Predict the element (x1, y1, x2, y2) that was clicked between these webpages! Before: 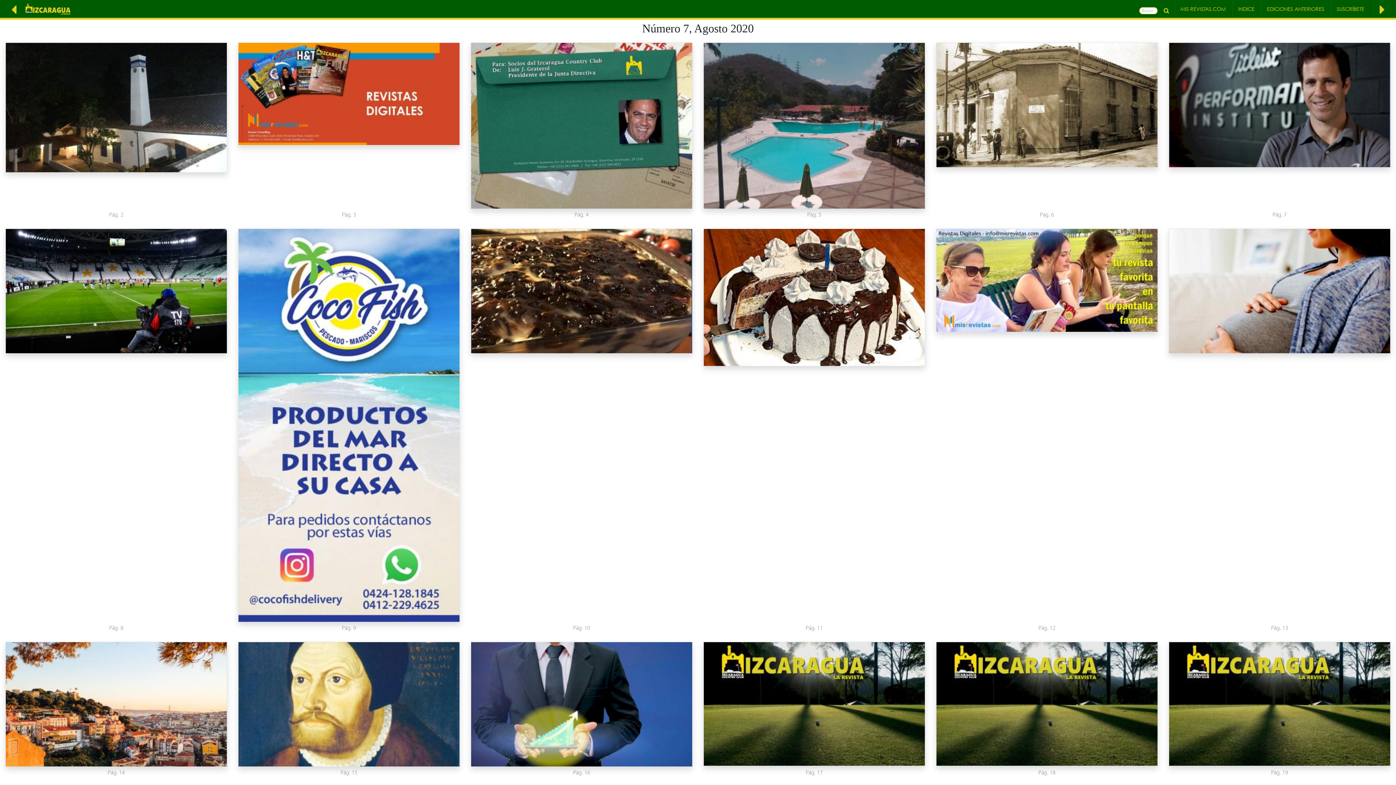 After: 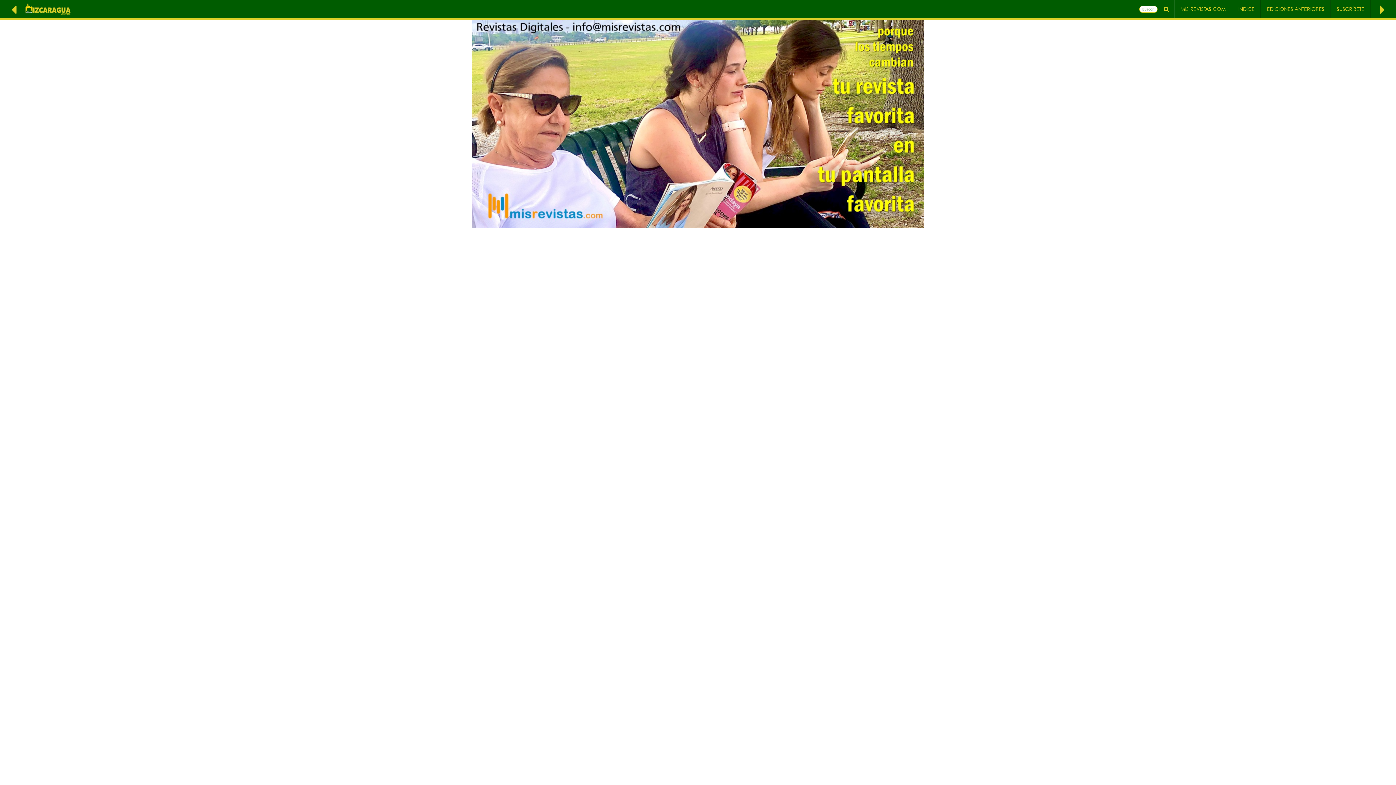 Action: bbox: (1169, 287, 1390, 293)